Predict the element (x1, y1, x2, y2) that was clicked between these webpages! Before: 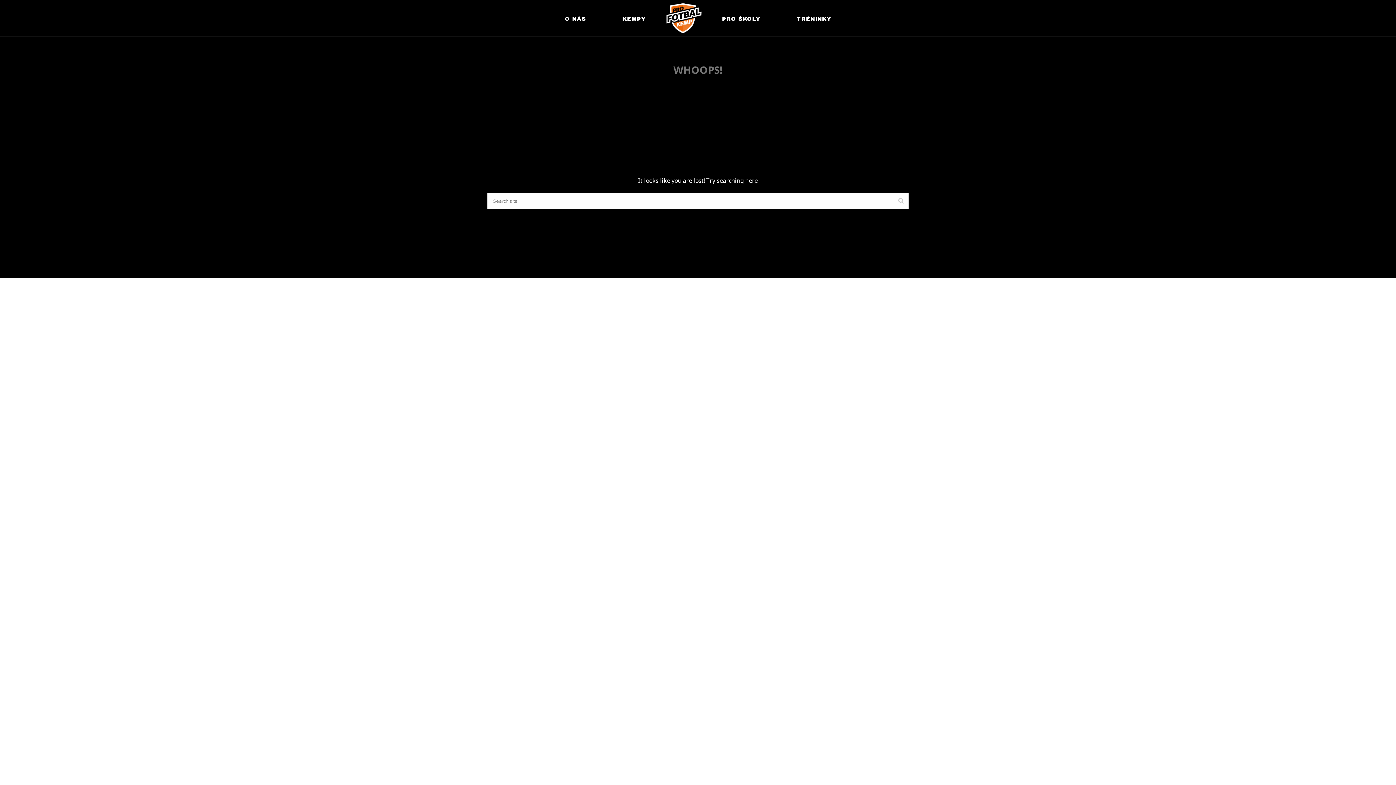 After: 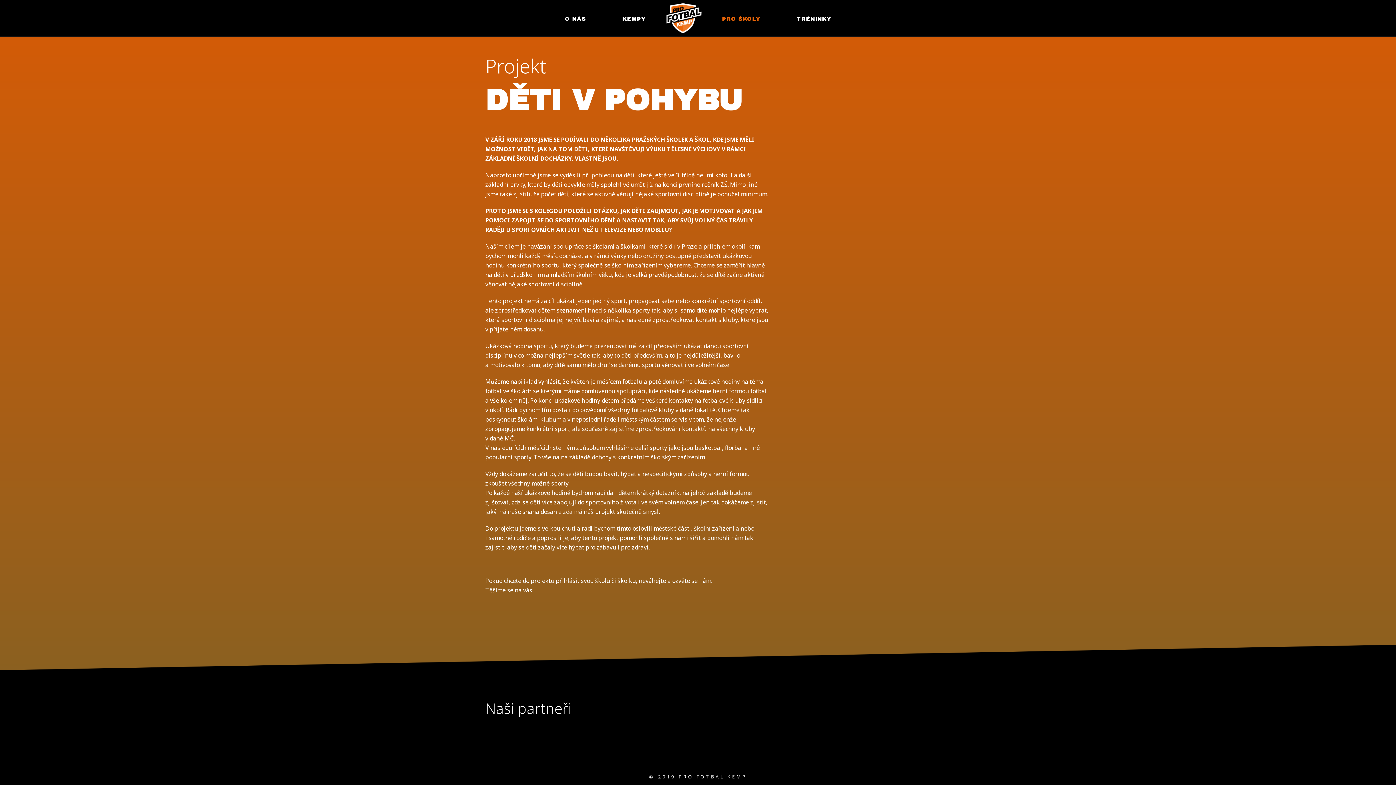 Action: bbox: (704, 0, 778, 36) label: PRO ŠKOLY